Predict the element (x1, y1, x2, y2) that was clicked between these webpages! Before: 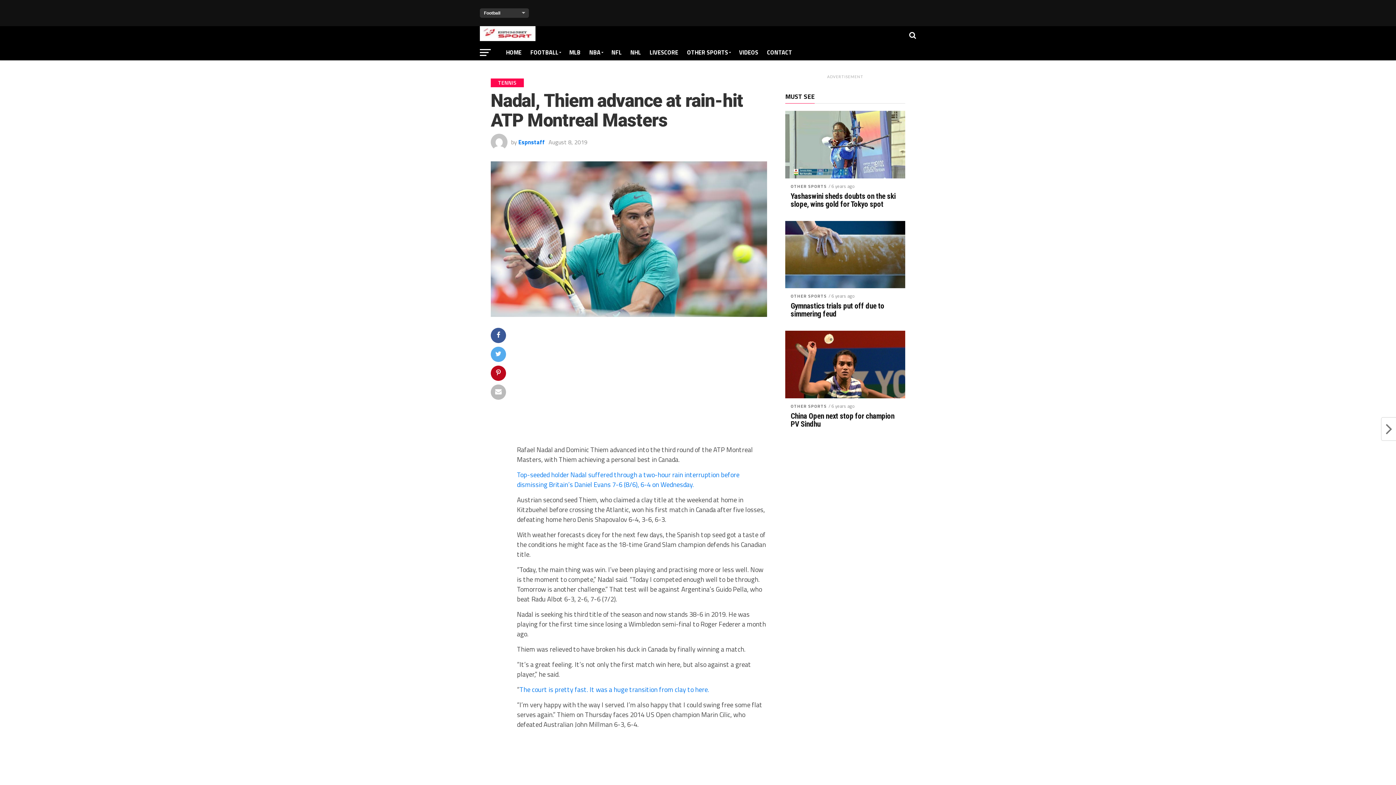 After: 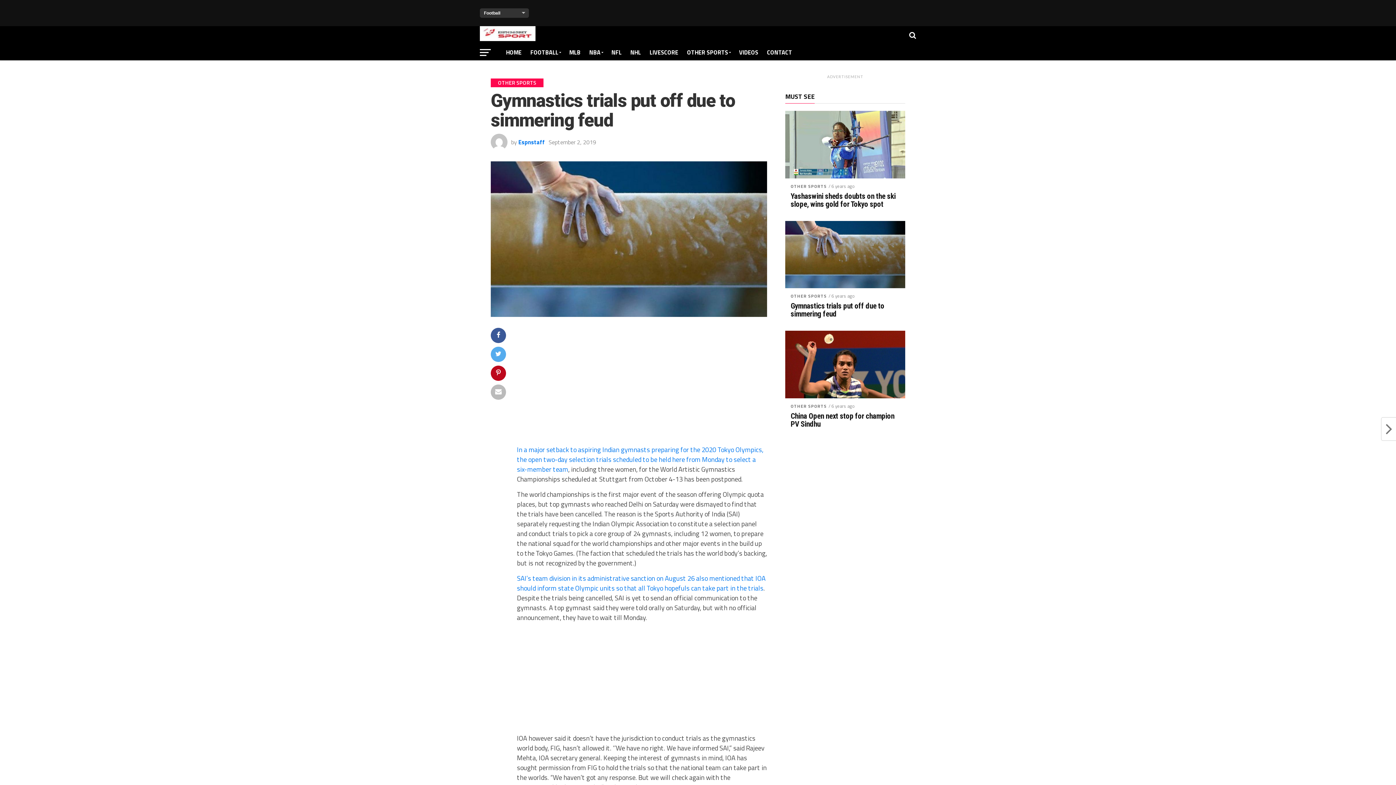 Action: bbox: (790, 302, 900, 318) label: Gymnastics trials put off due to simmering feud